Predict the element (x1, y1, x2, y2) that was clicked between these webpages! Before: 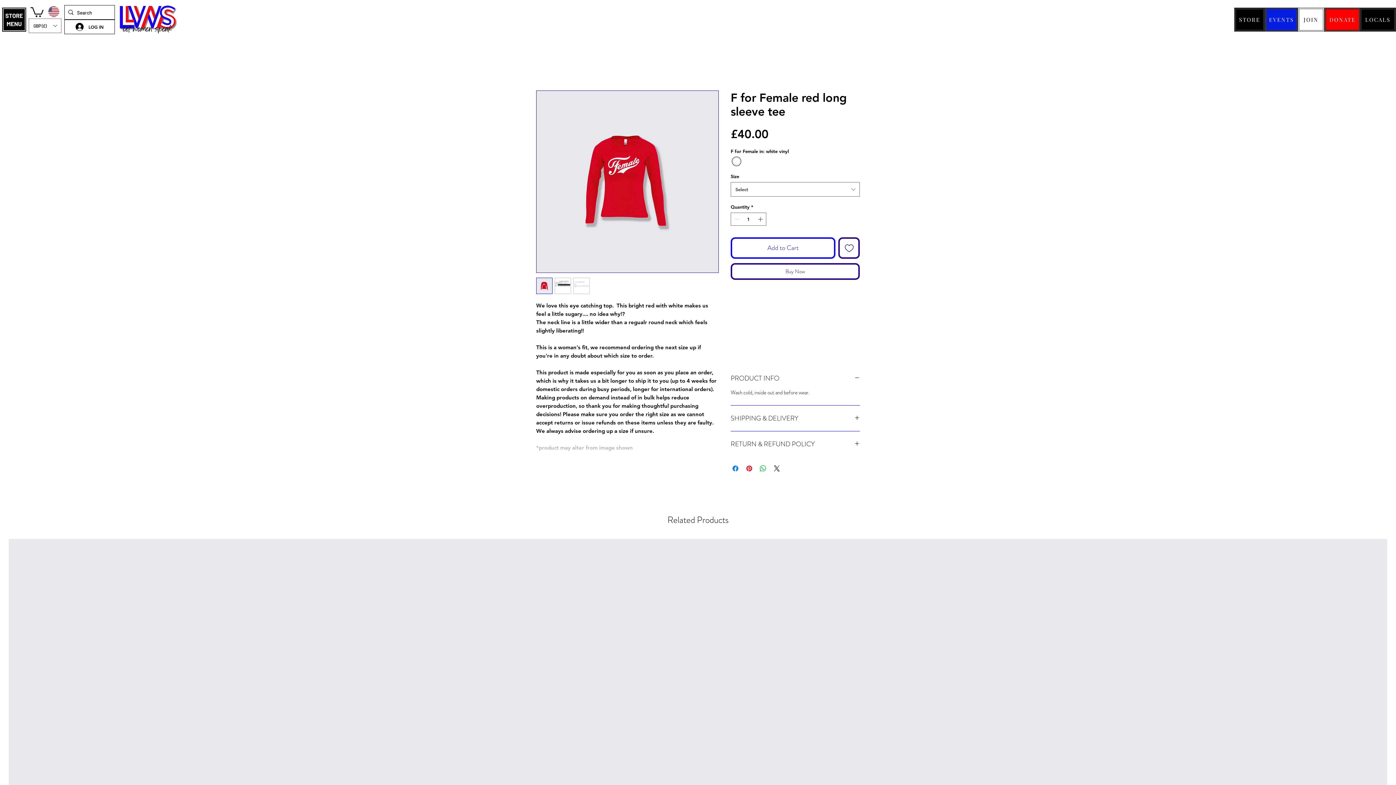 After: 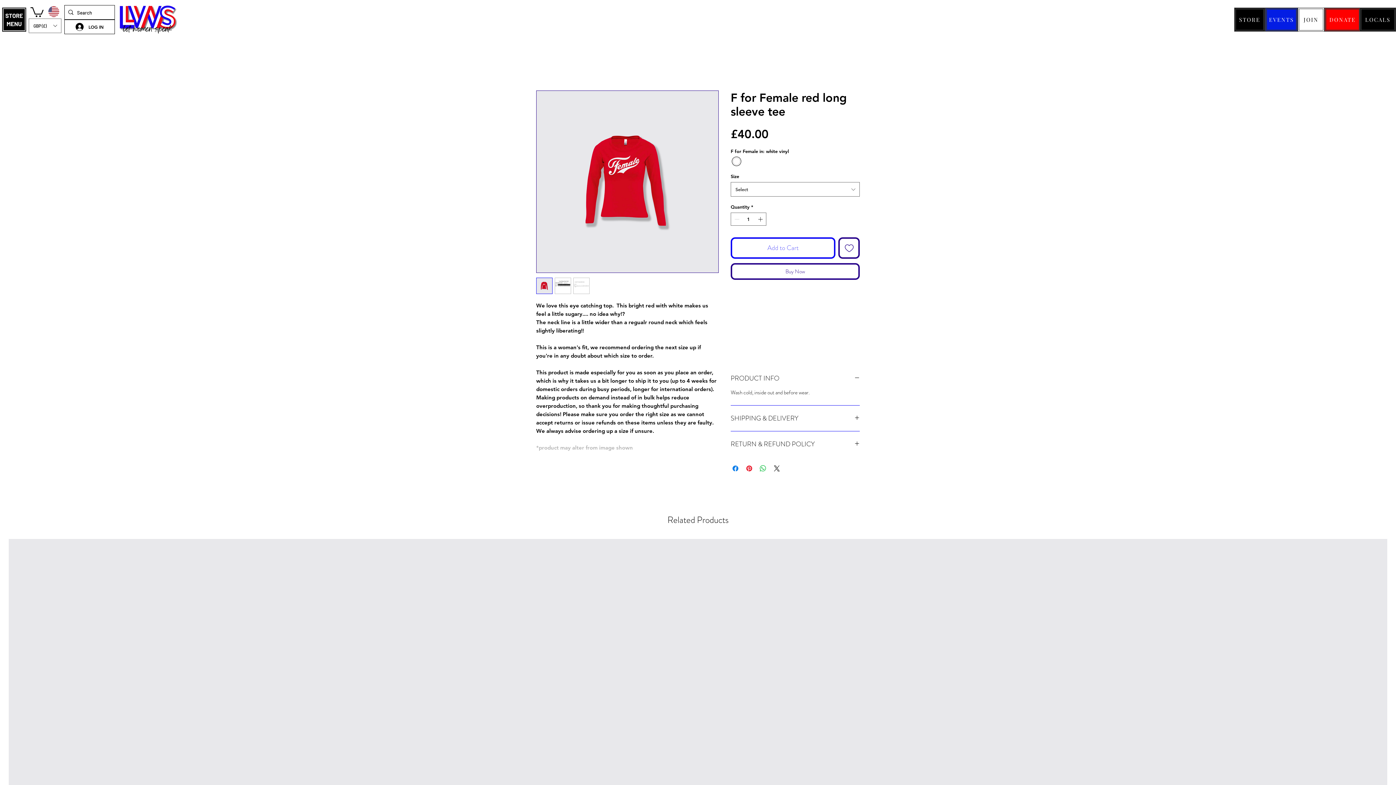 Action: bbox: (730, 237, 835, 258) label: Add to Cart